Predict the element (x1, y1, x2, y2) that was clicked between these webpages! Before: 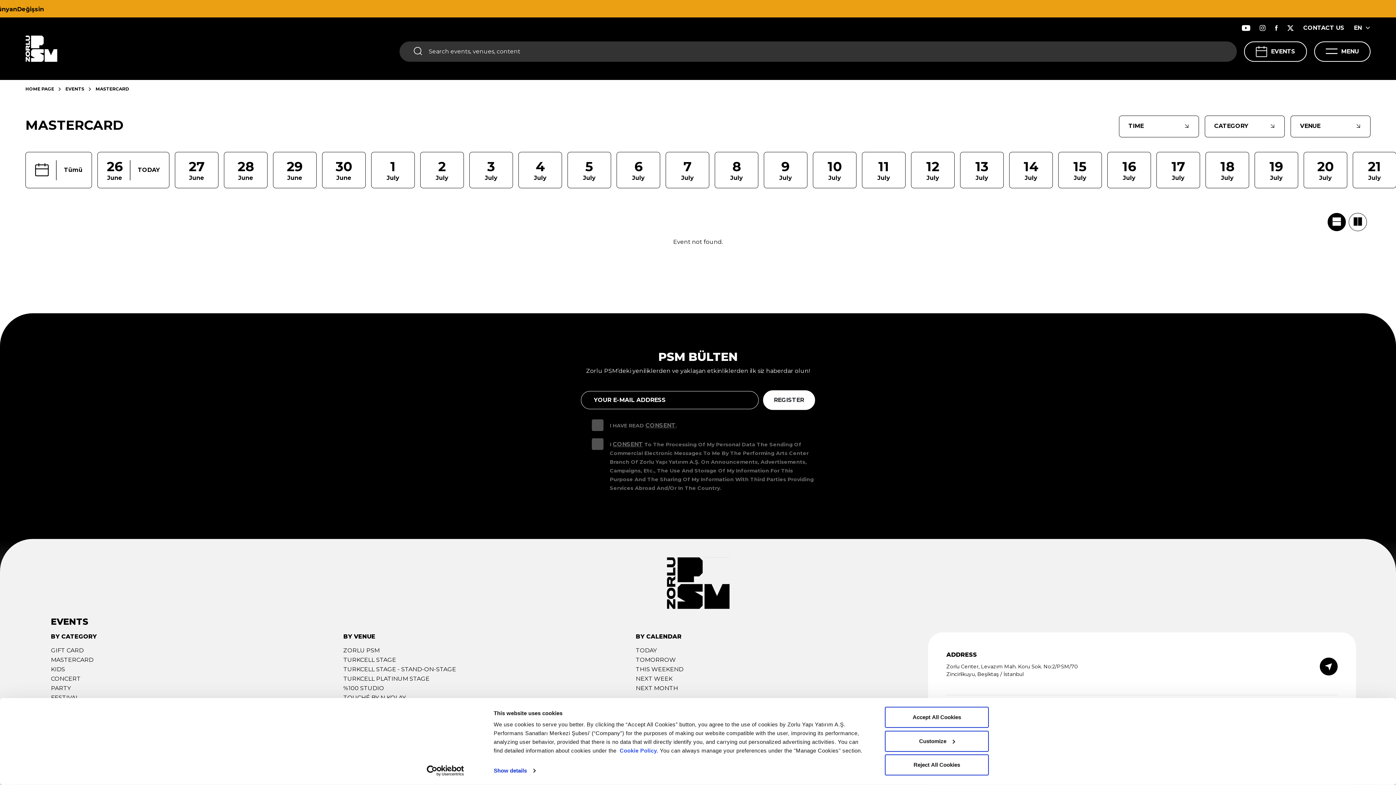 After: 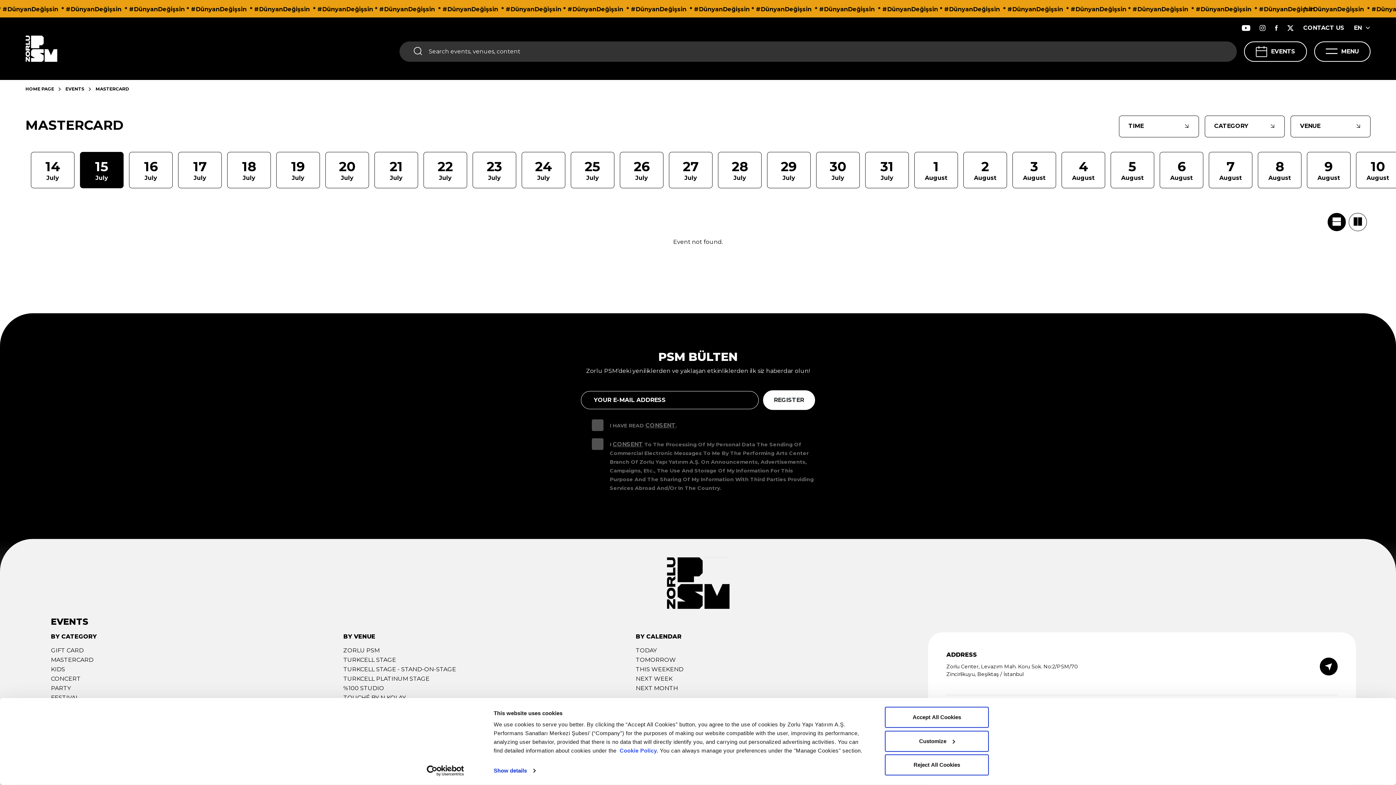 Action: label: 15
July bbox: (1058, 152, 1102, 188)